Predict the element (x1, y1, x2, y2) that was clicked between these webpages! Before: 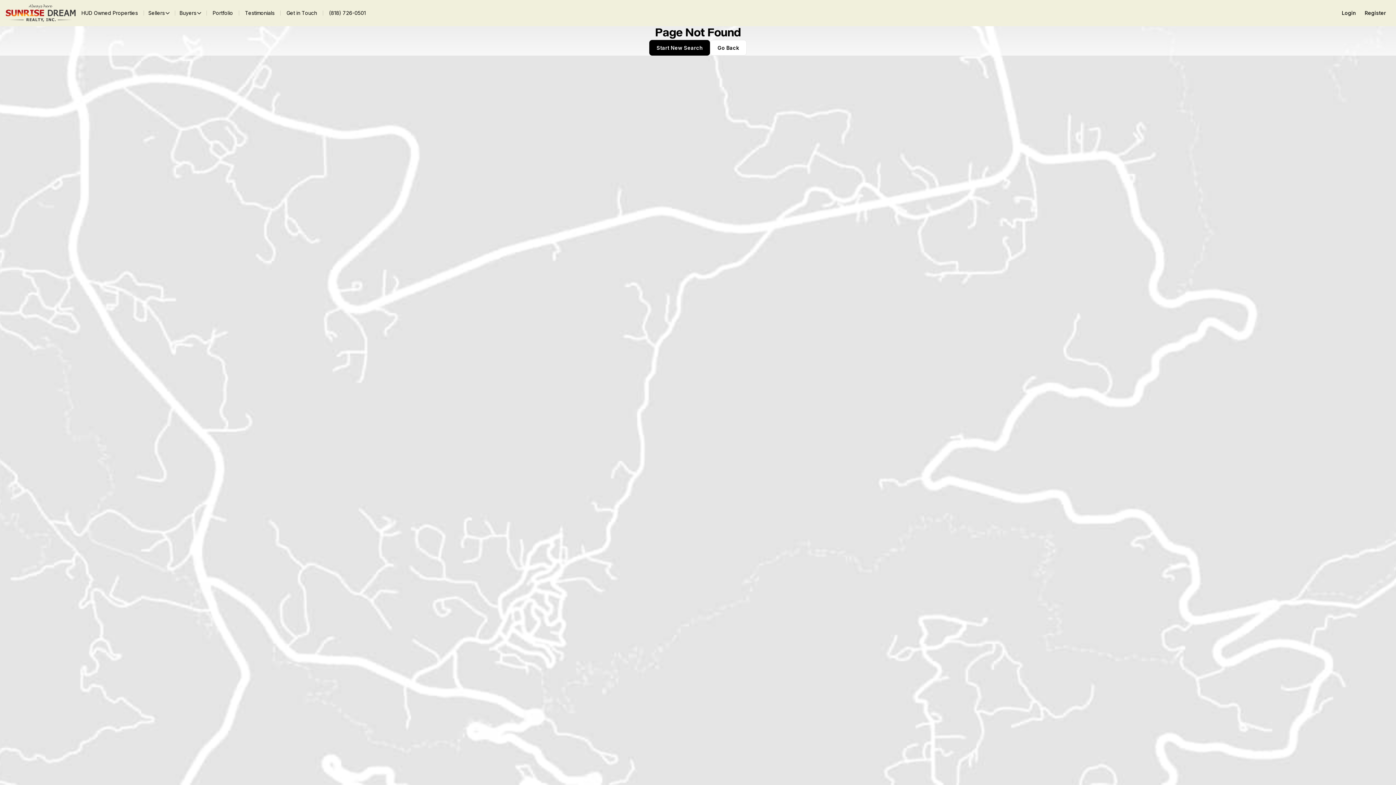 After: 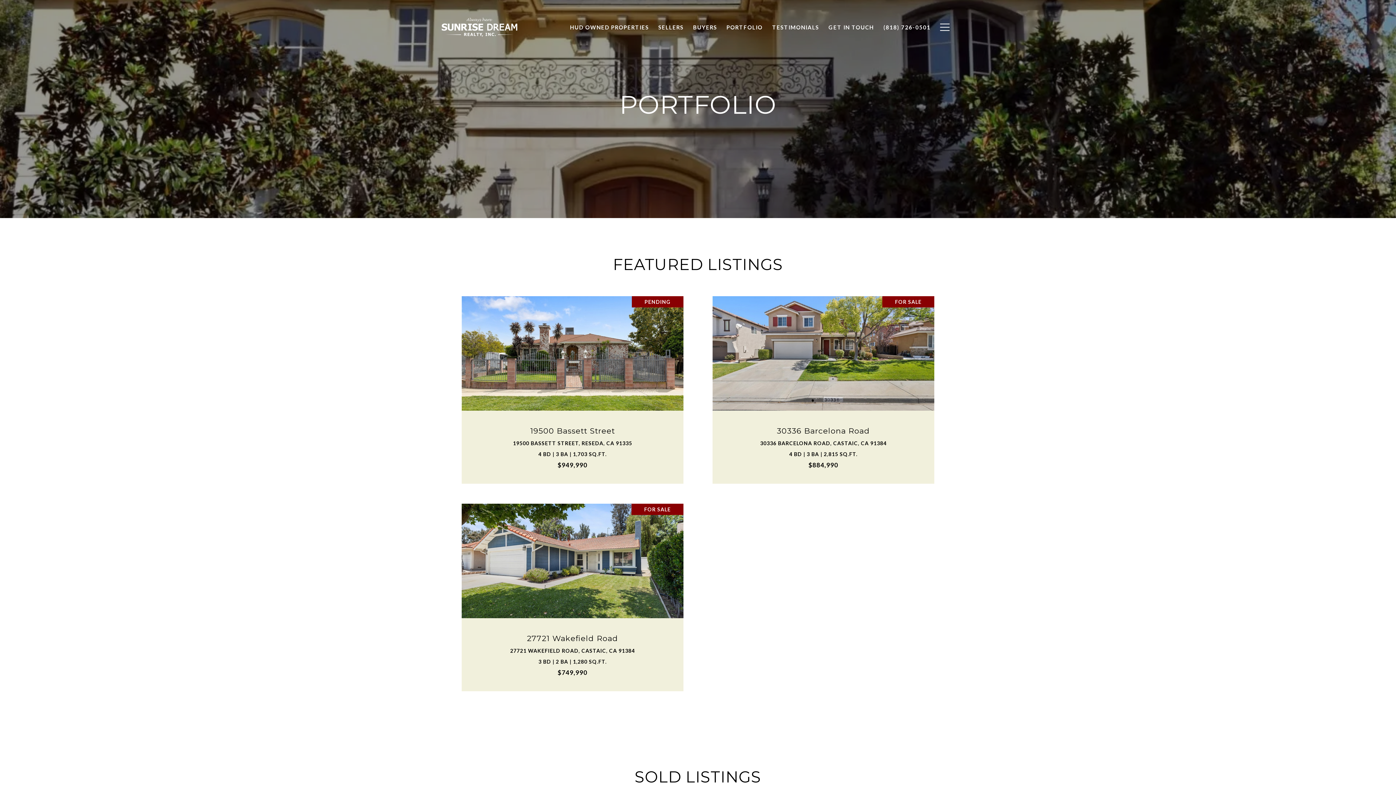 Action: bbox: (137, 8, 169, 18) label: Portfolio